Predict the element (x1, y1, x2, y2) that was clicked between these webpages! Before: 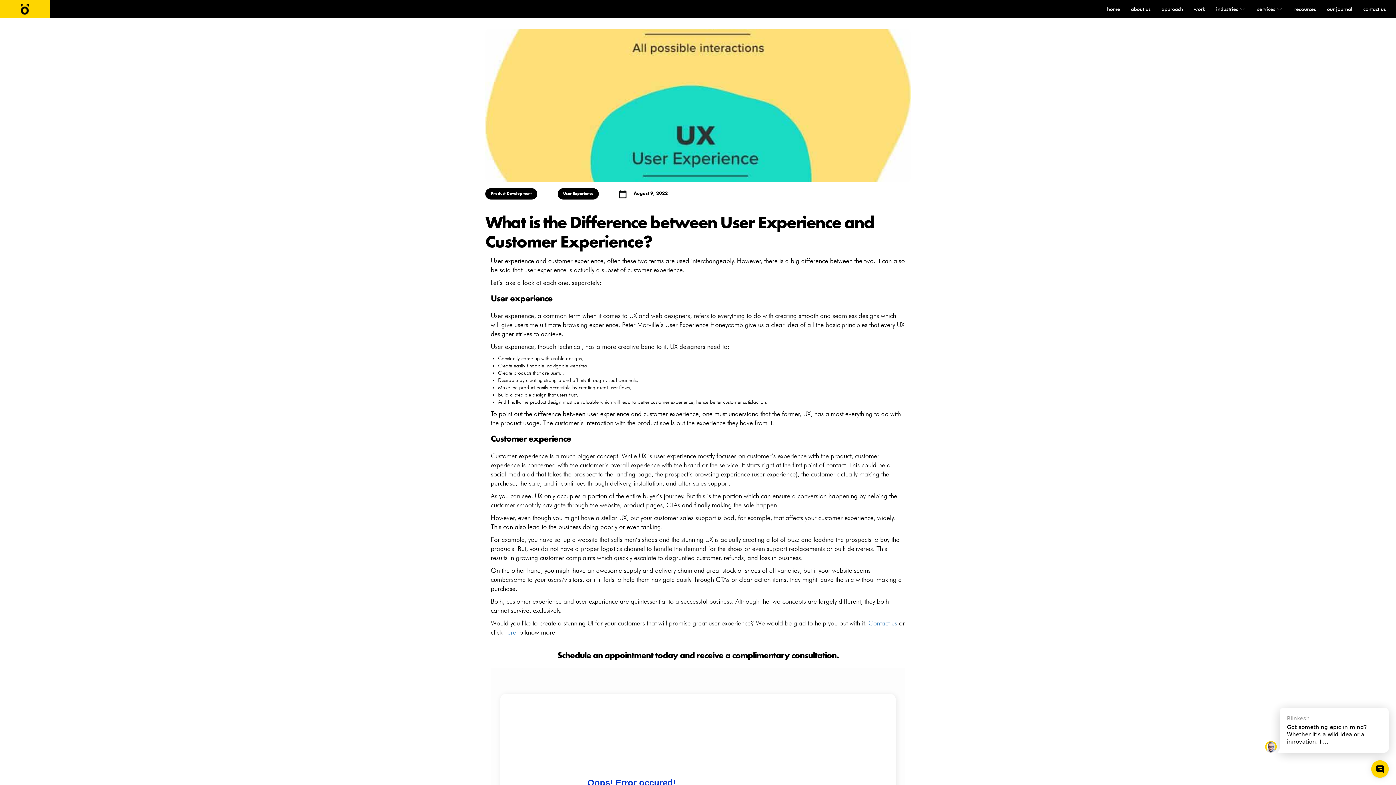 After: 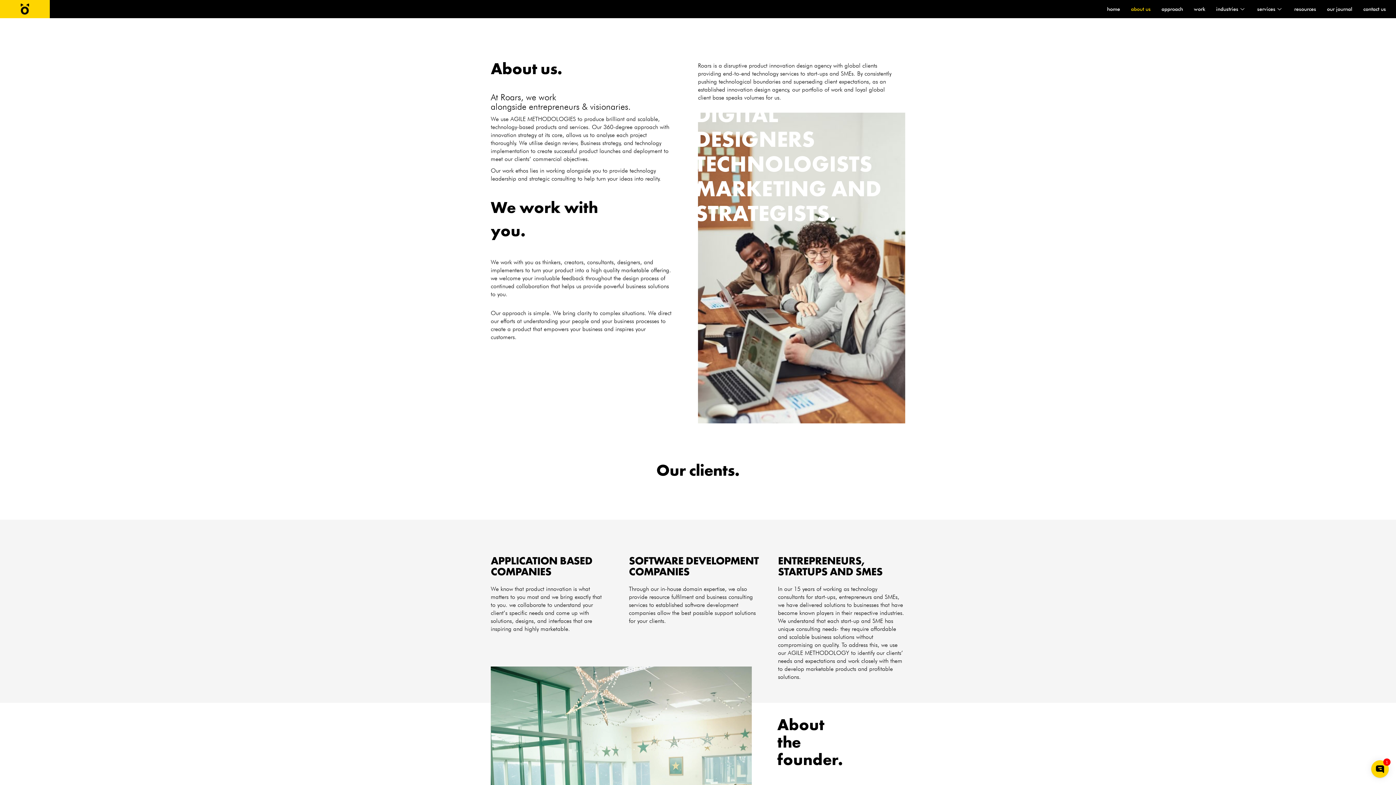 Action: bbox: (1125, 1, 1156, 17) label: about us